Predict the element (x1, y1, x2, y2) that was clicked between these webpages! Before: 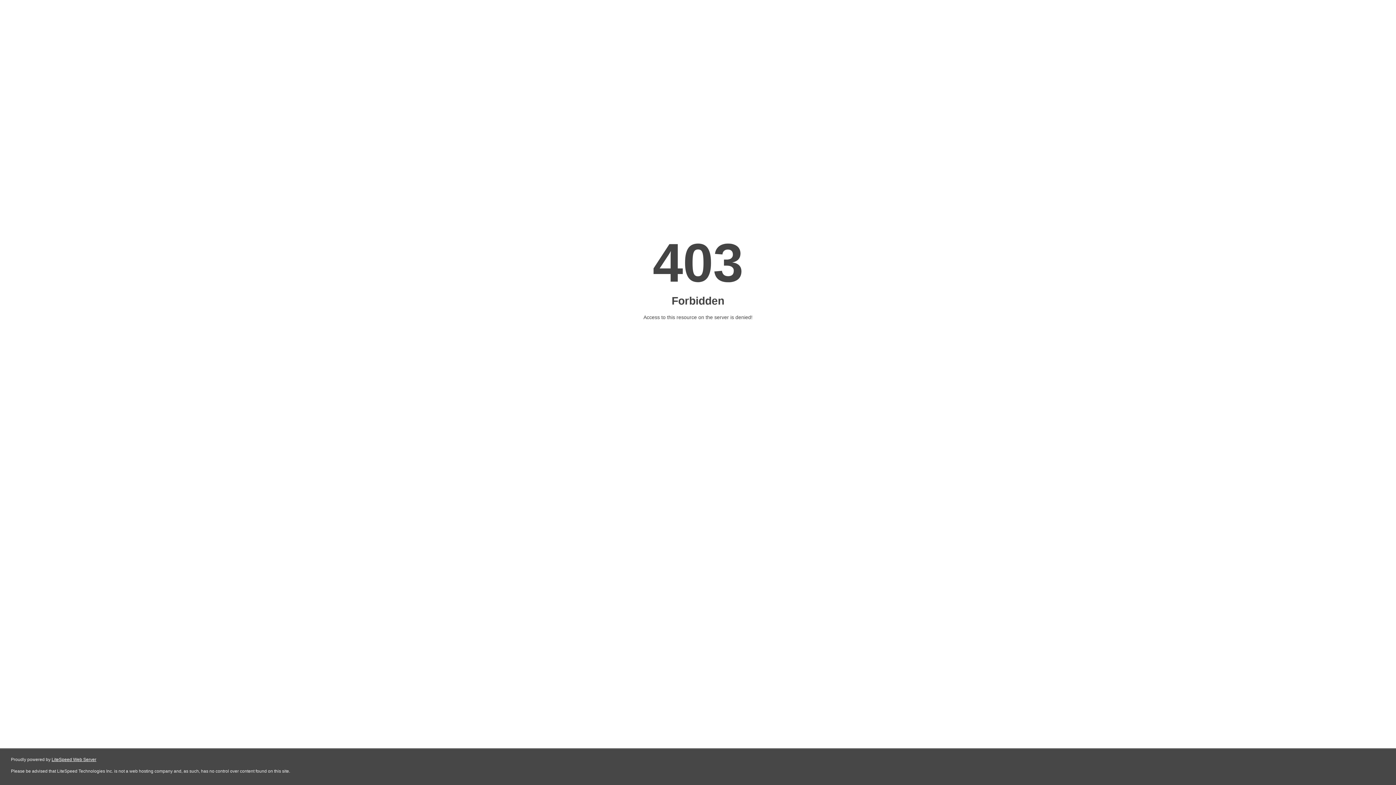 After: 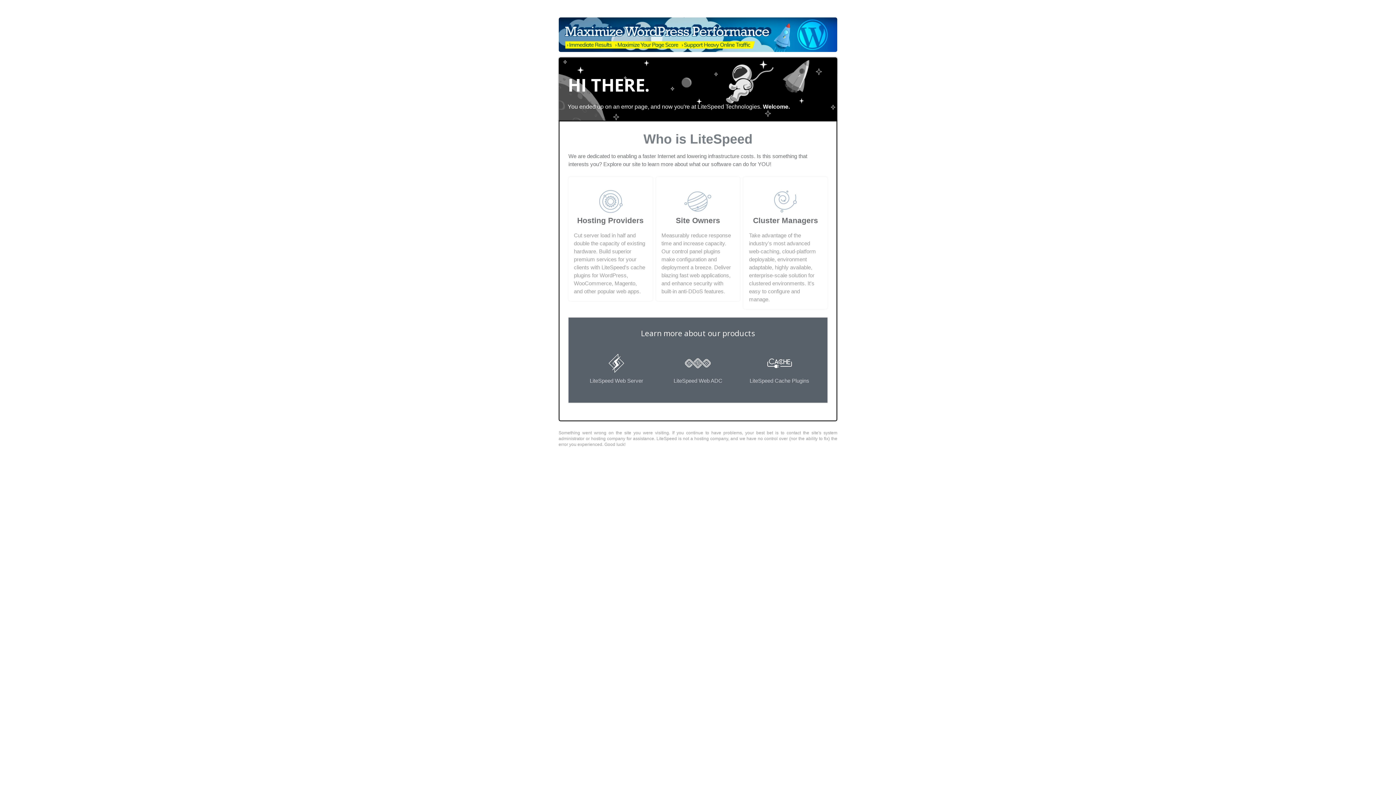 Action: bbox: (51, 757, 96, 762) label: LiteSpeed Web Server